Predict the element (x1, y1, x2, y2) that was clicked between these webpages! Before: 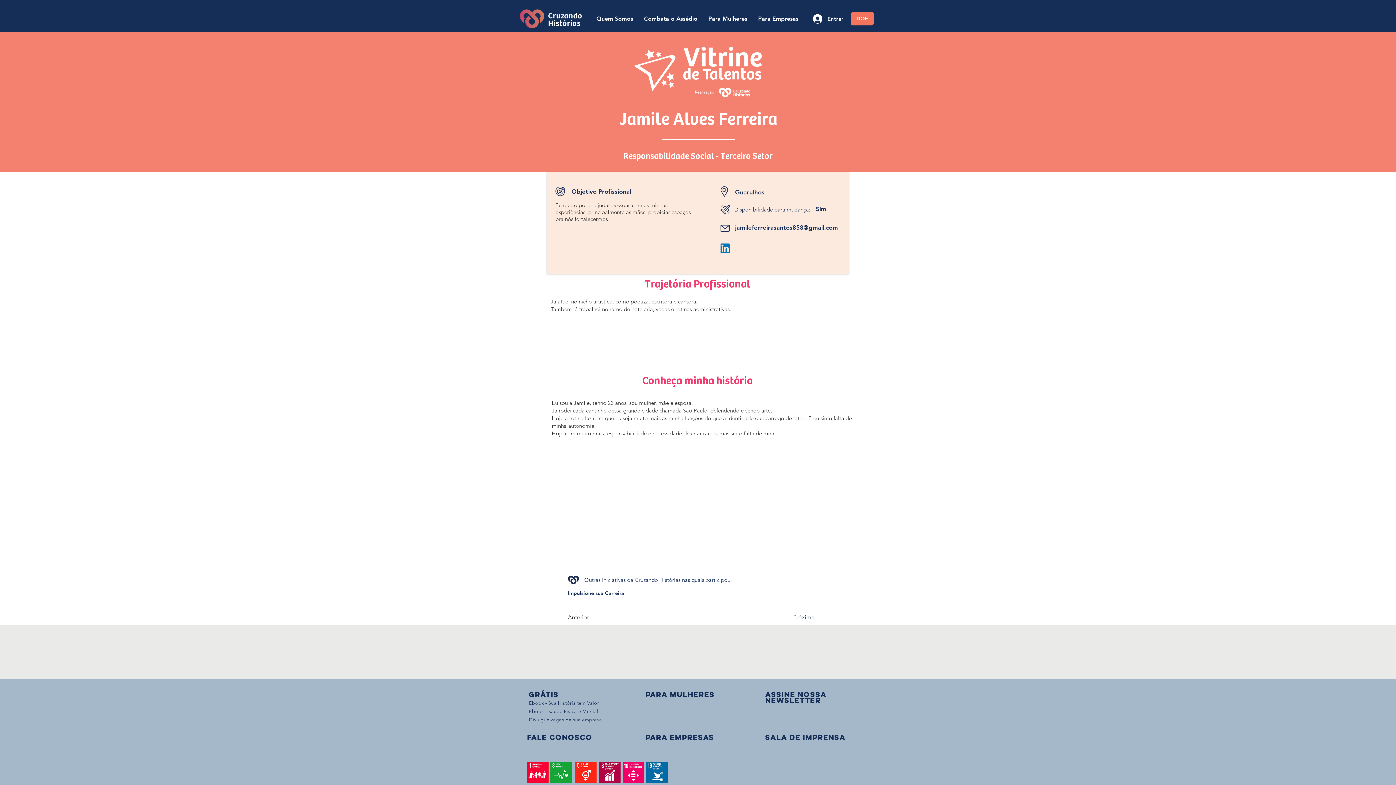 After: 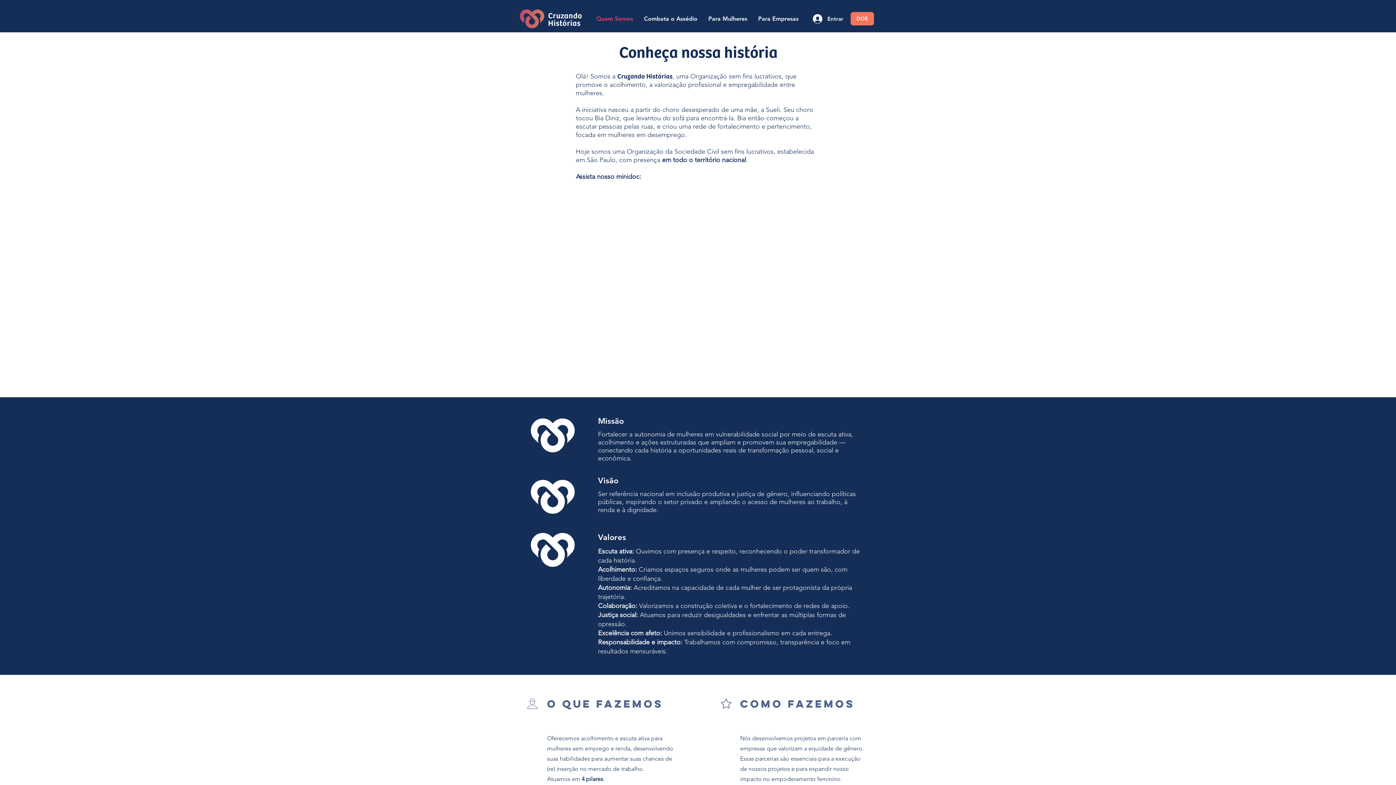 Action: bbox: (646, 762, 668, 783)